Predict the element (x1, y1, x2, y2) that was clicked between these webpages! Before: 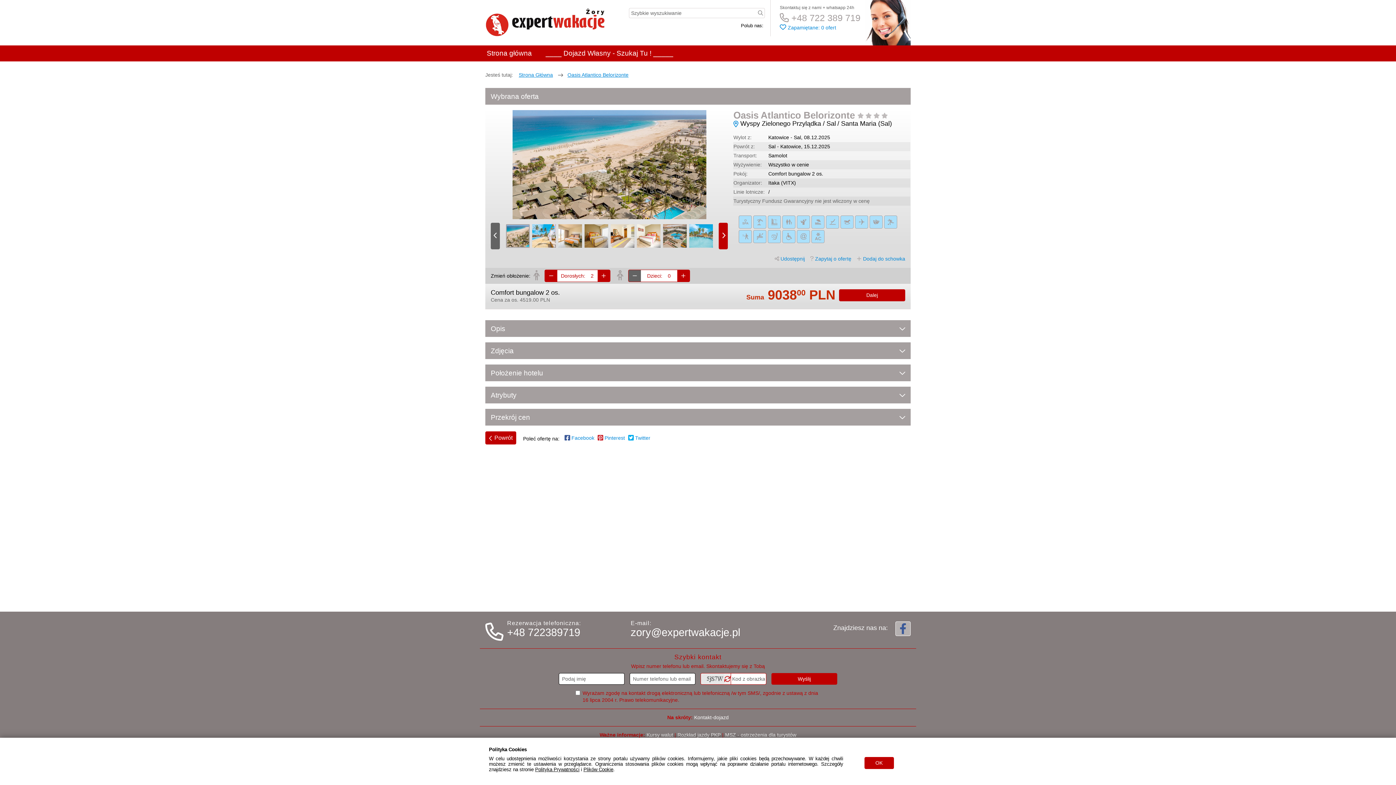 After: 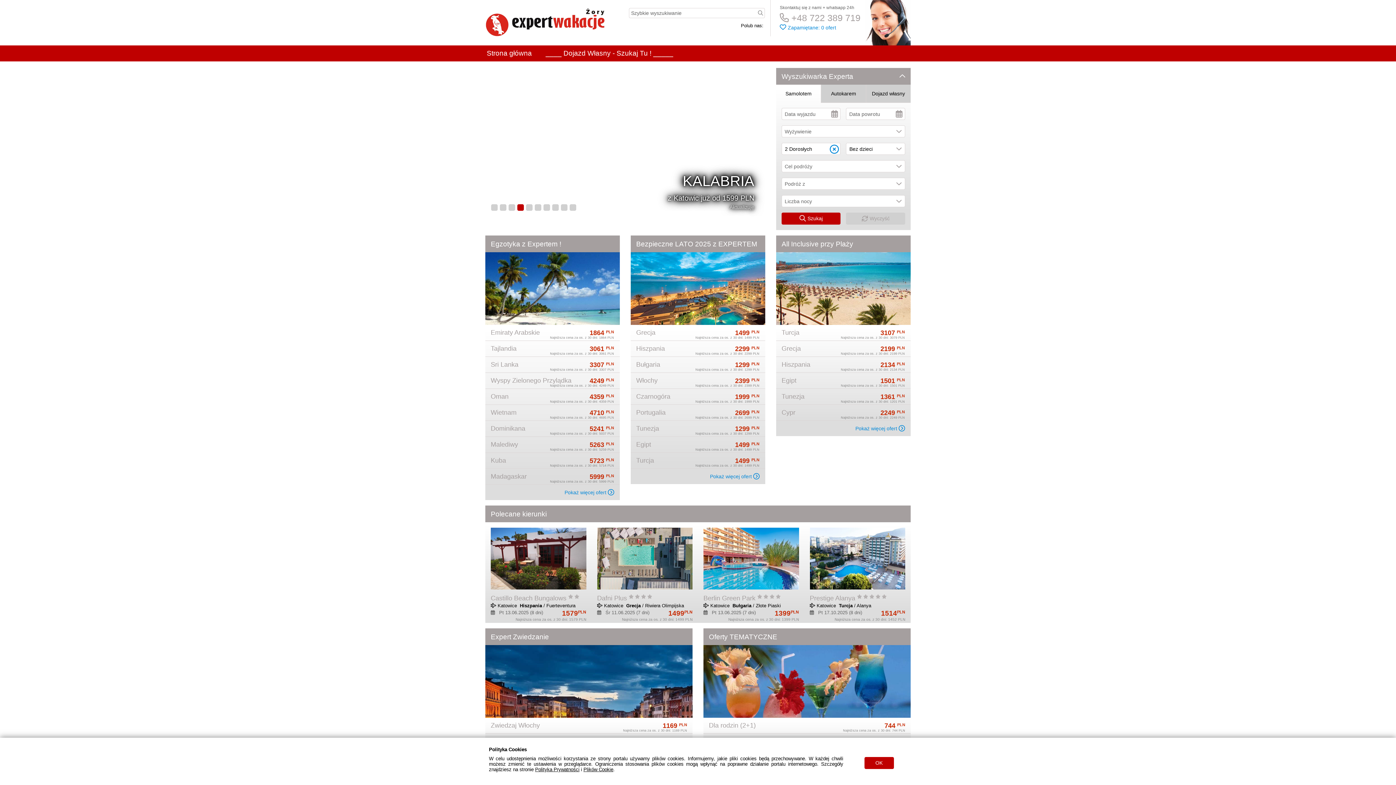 Action: bbox: (538, 45, 680, 62) label: ____ Dojazd Własny - Szukaj Tu ! _____